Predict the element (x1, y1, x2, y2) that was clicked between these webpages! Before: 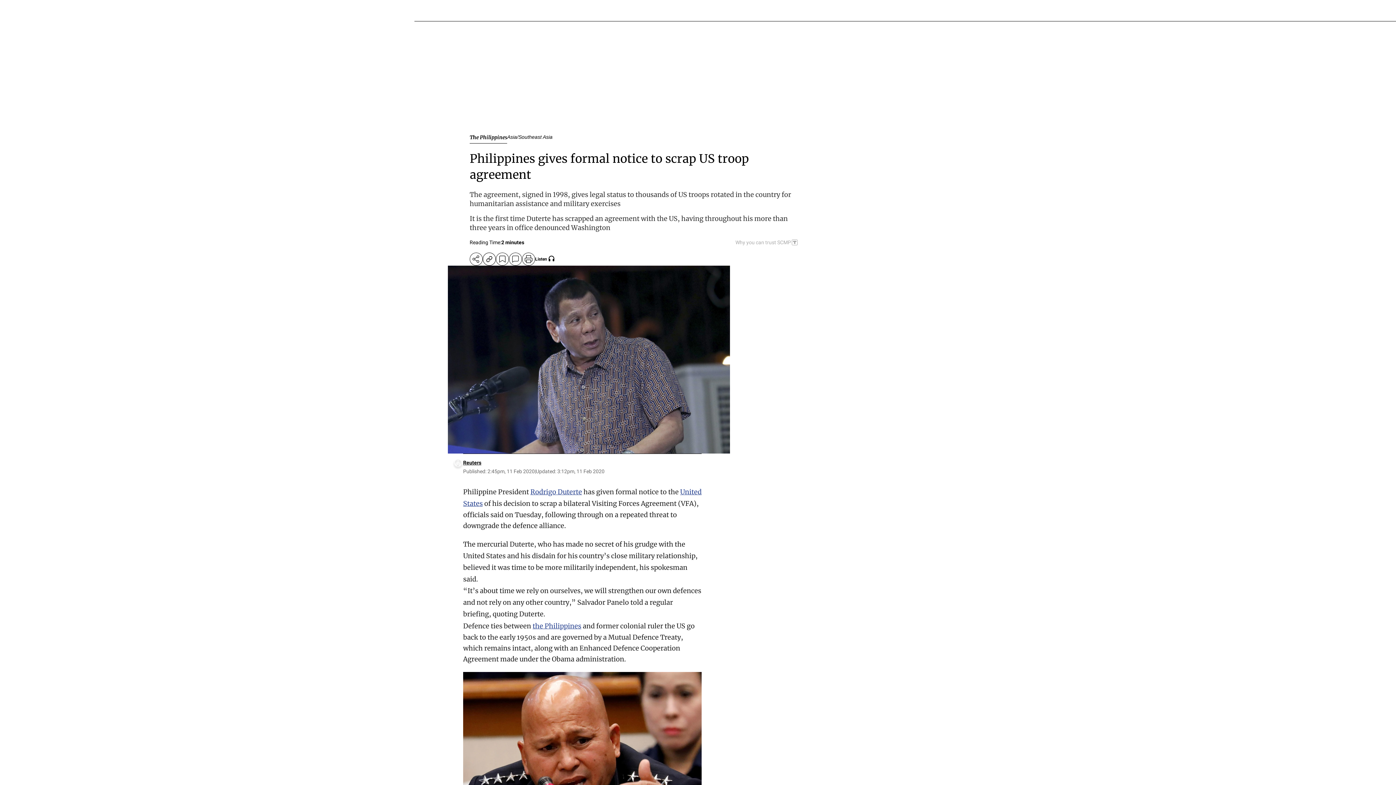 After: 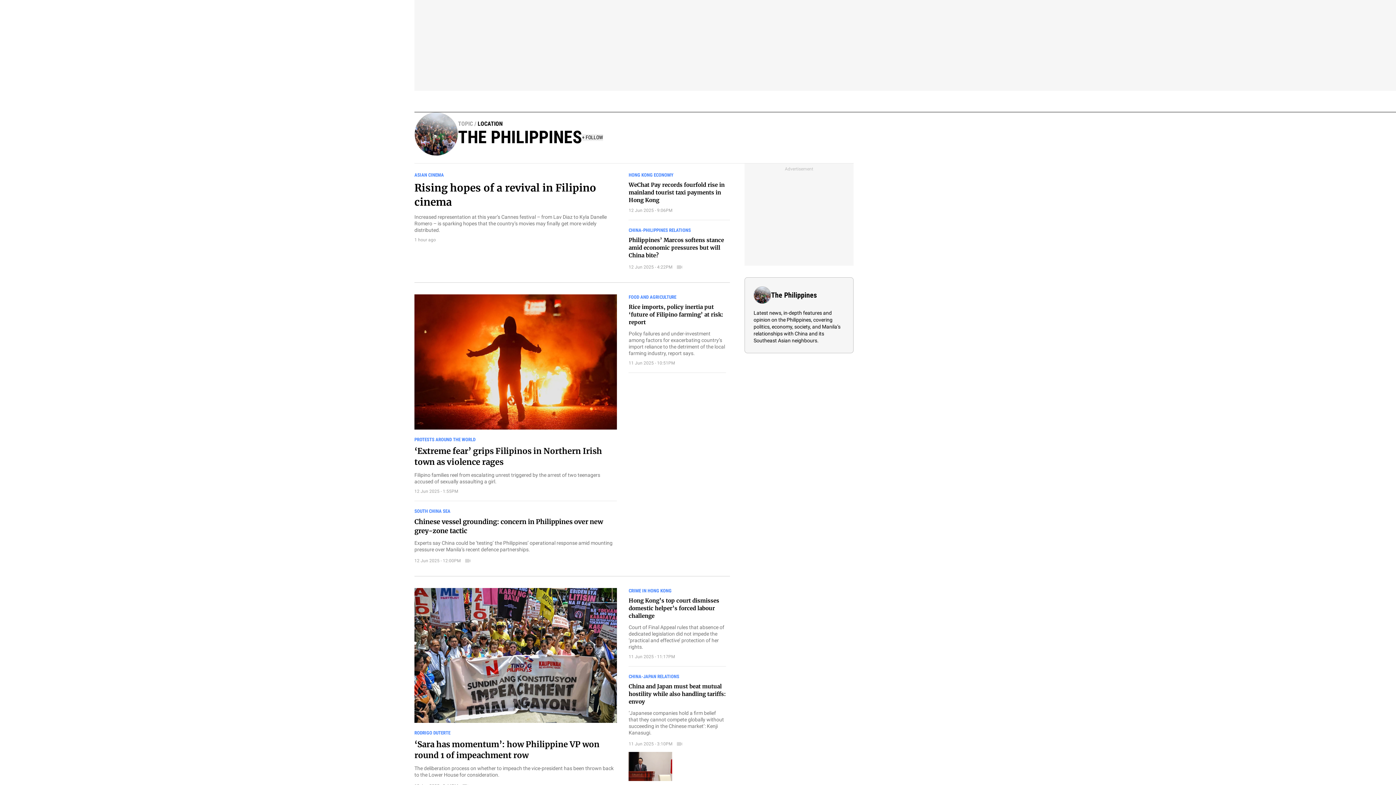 Action: label: the Philippines bbox: (532, 622, 581, 631)